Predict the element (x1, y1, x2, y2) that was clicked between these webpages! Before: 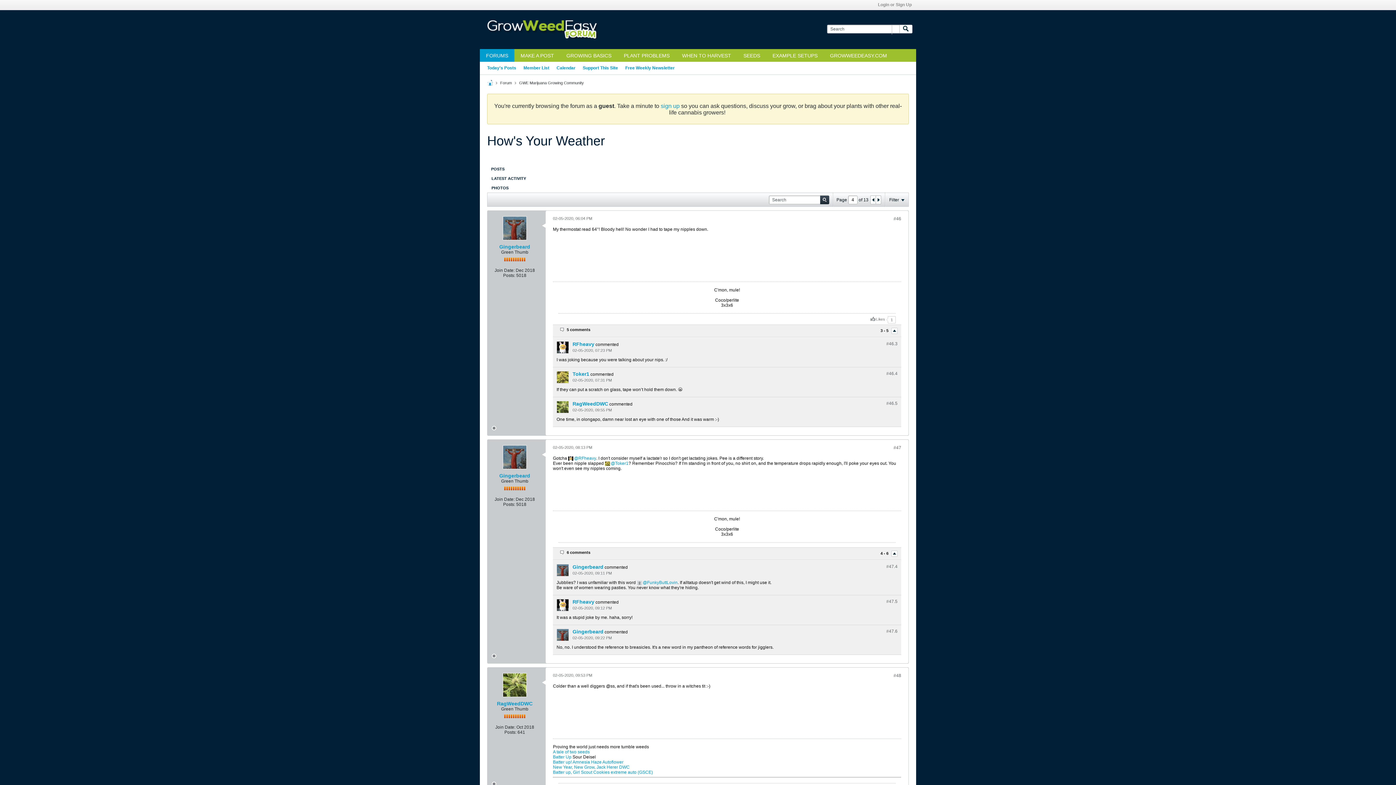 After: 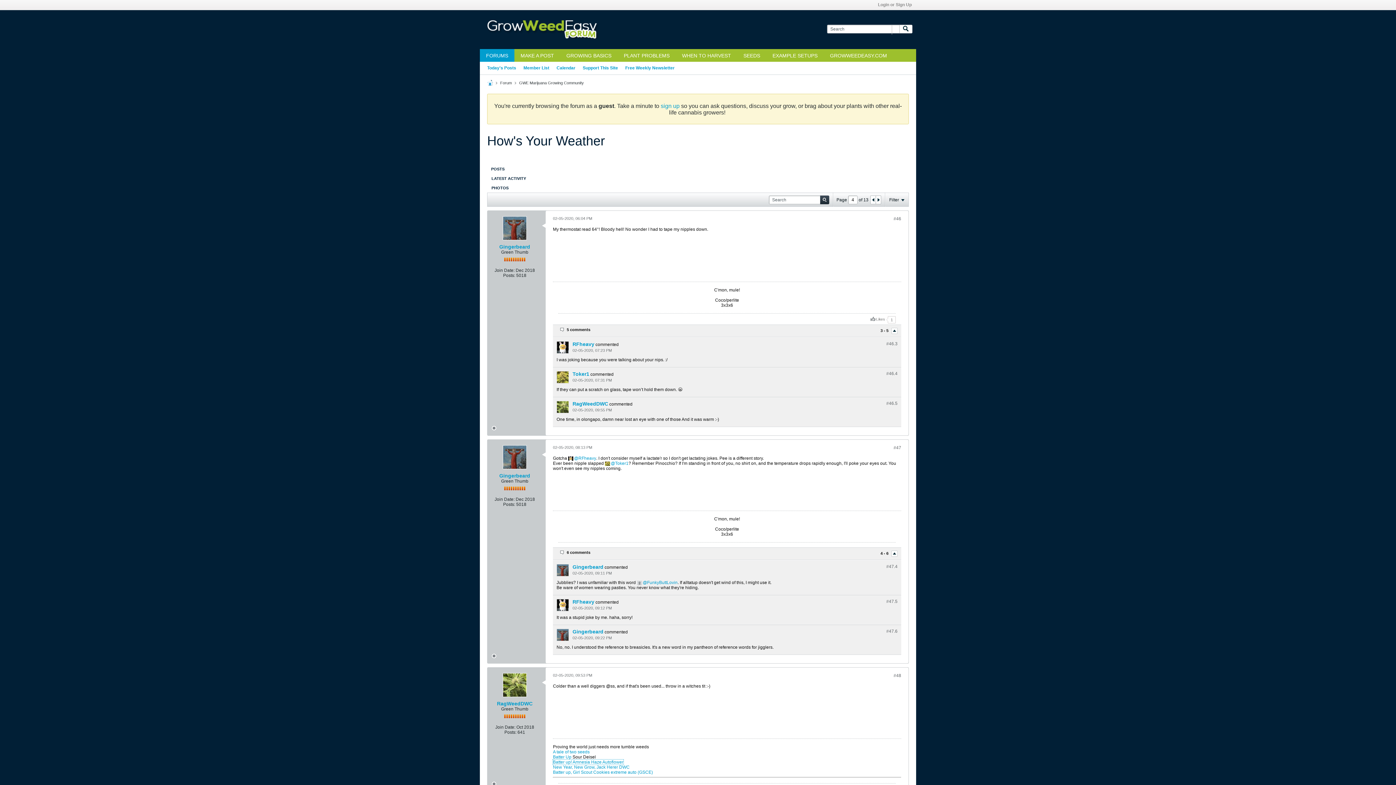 Action: label: Batter up! Amnesia Haze Autoflower bbox: (553, 760, 623, 765)